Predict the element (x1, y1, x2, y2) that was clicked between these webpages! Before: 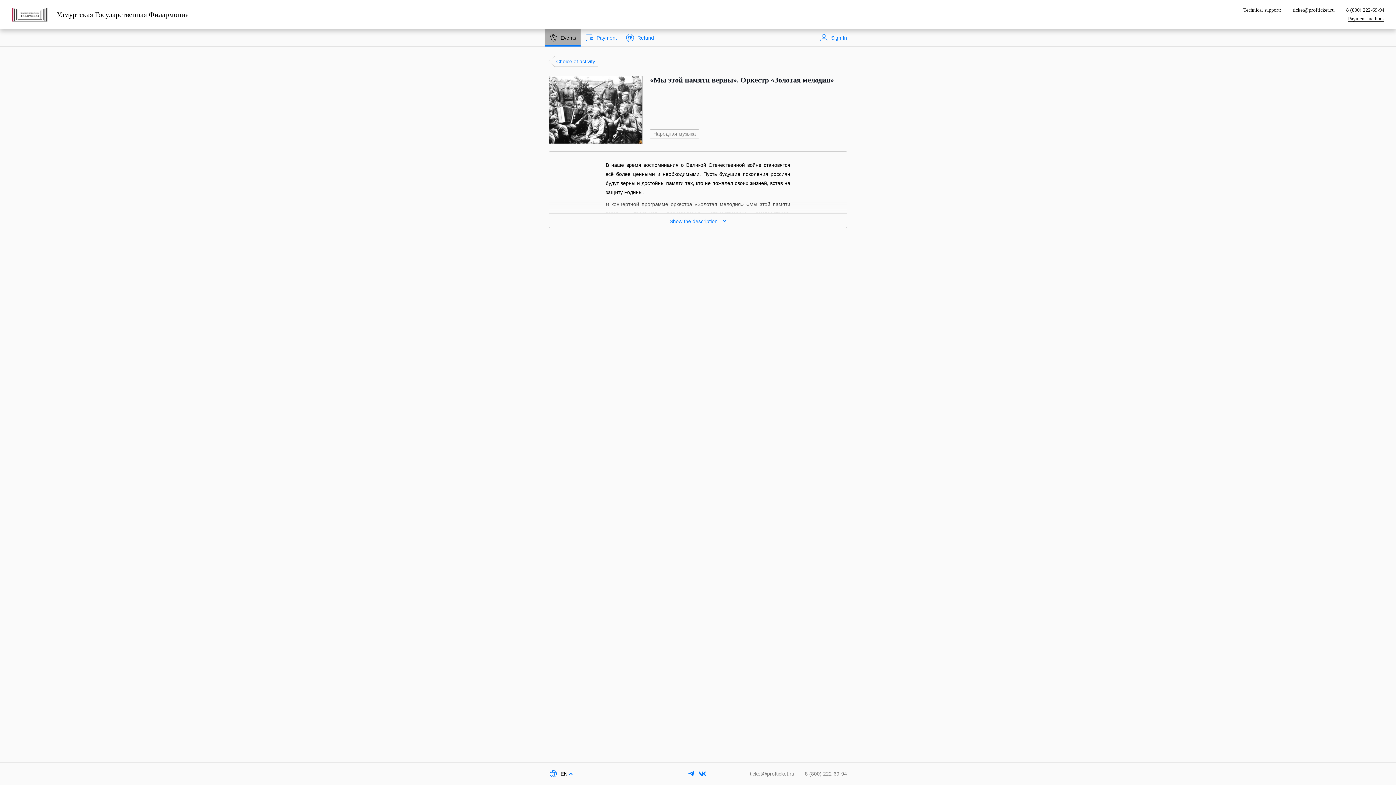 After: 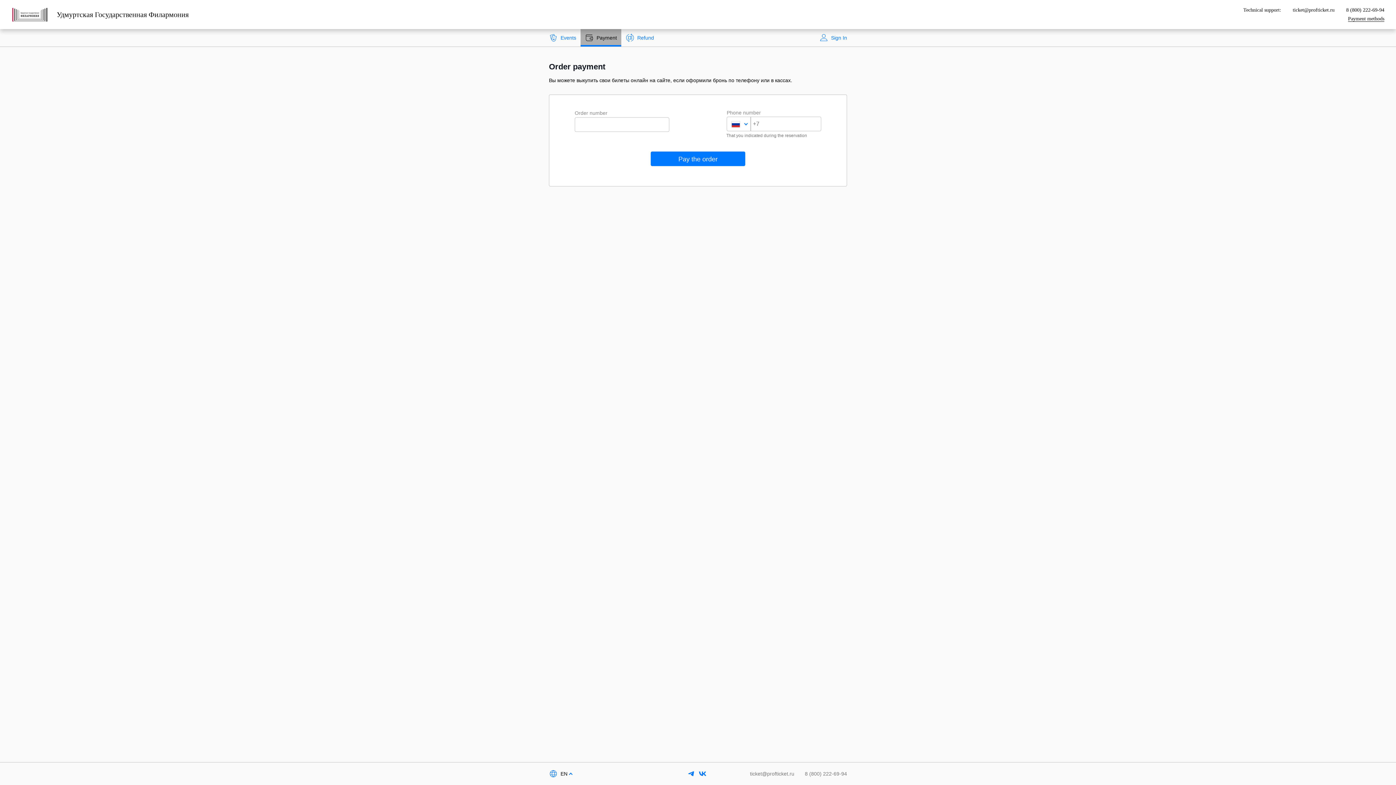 Action: bbox: (580, 29, 621, 46) label: Payment